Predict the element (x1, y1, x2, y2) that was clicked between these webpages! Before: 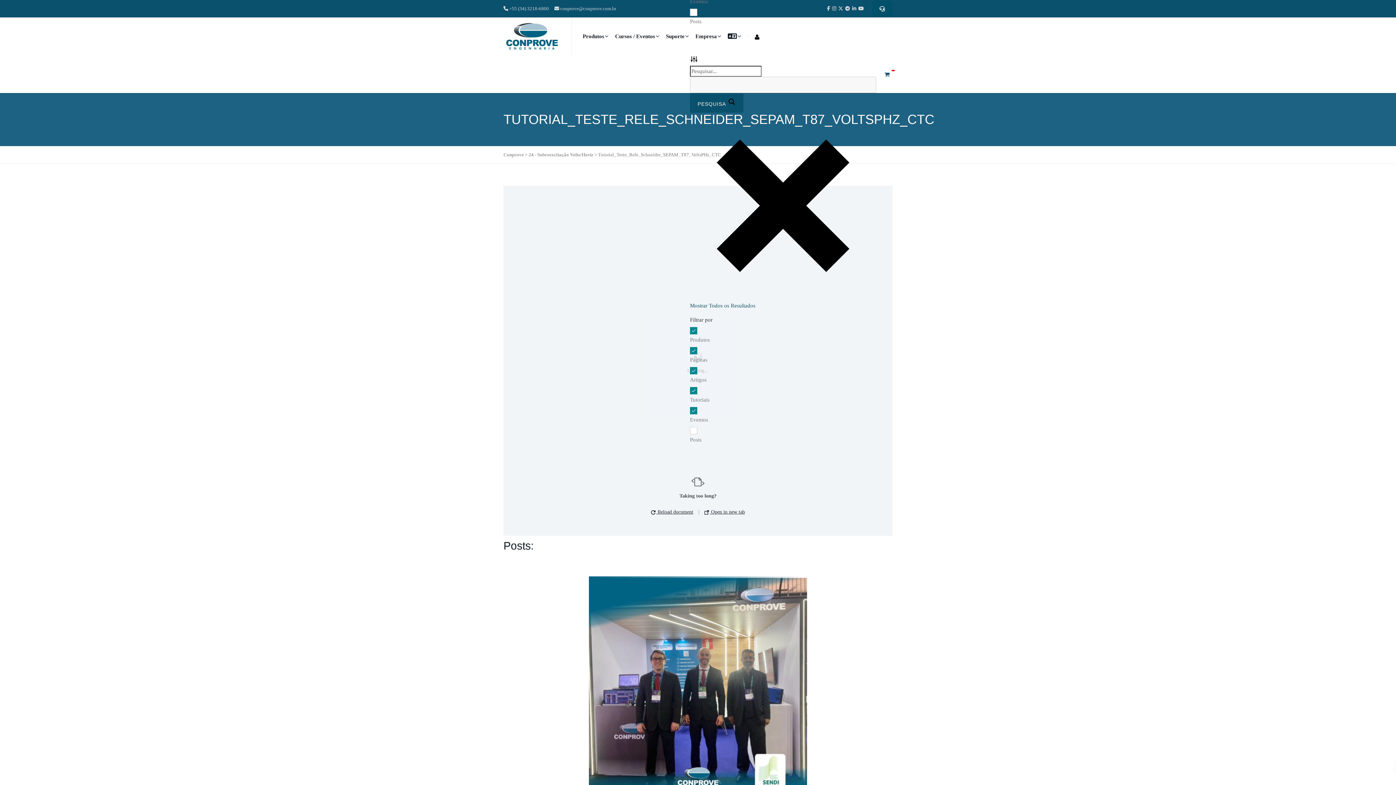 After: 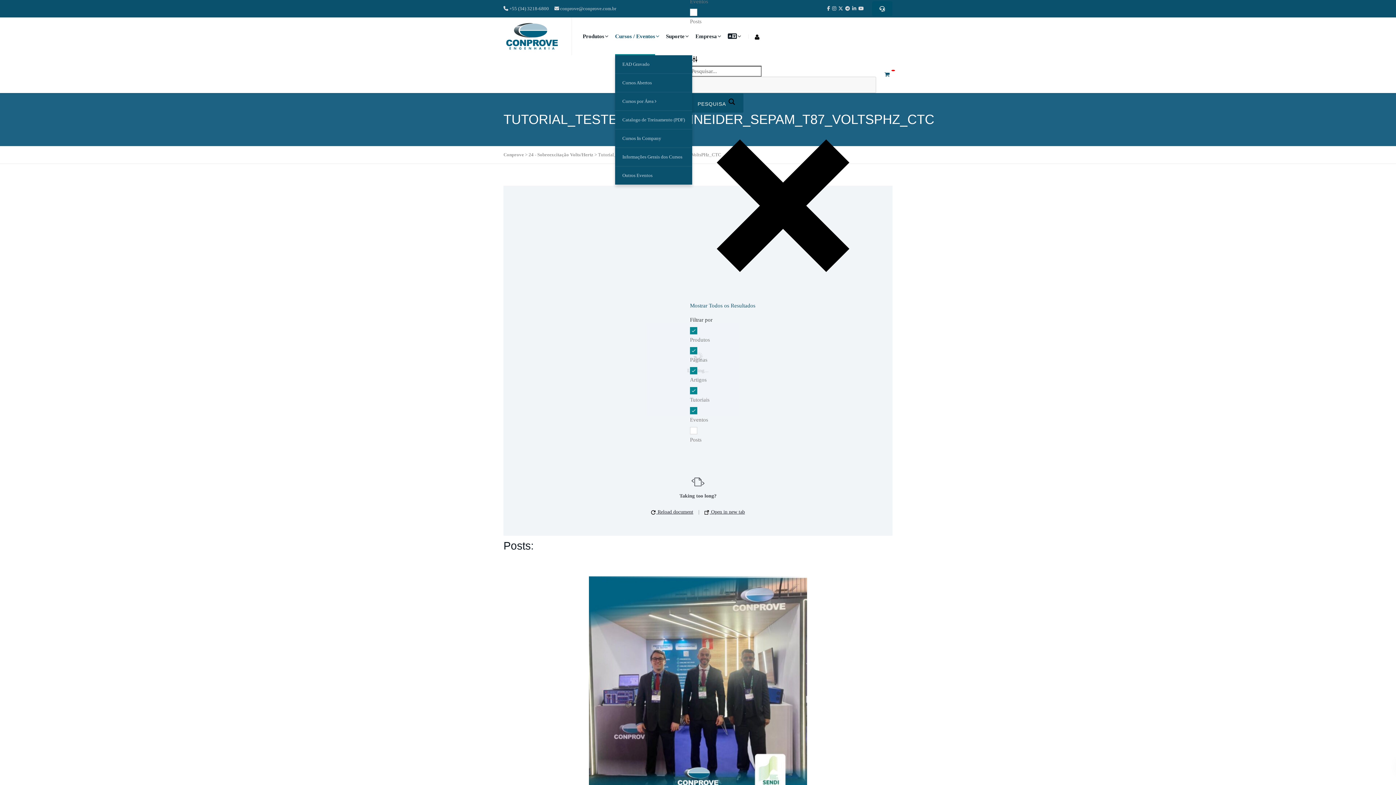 Action: label: Cursos / Eventos bbox: (615, 17, 655, 55)